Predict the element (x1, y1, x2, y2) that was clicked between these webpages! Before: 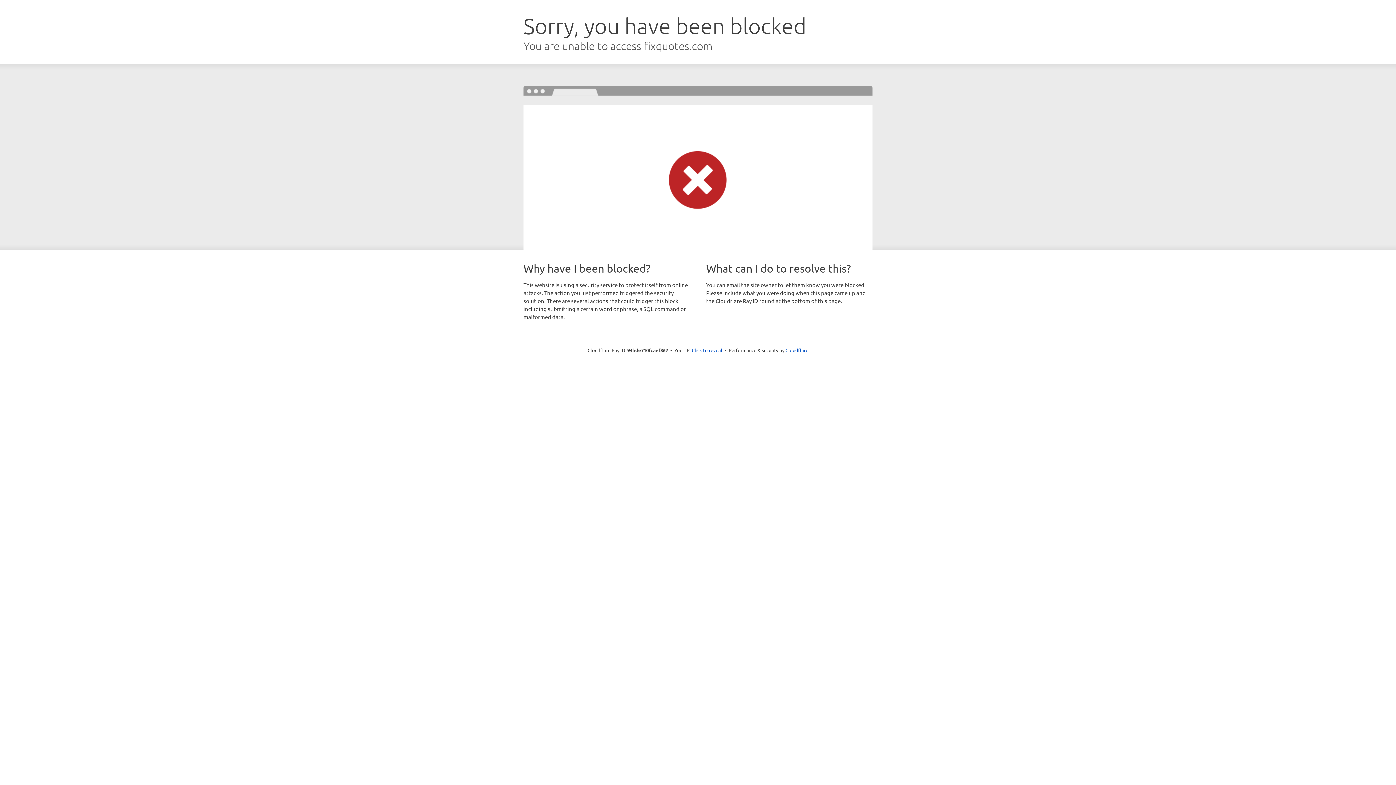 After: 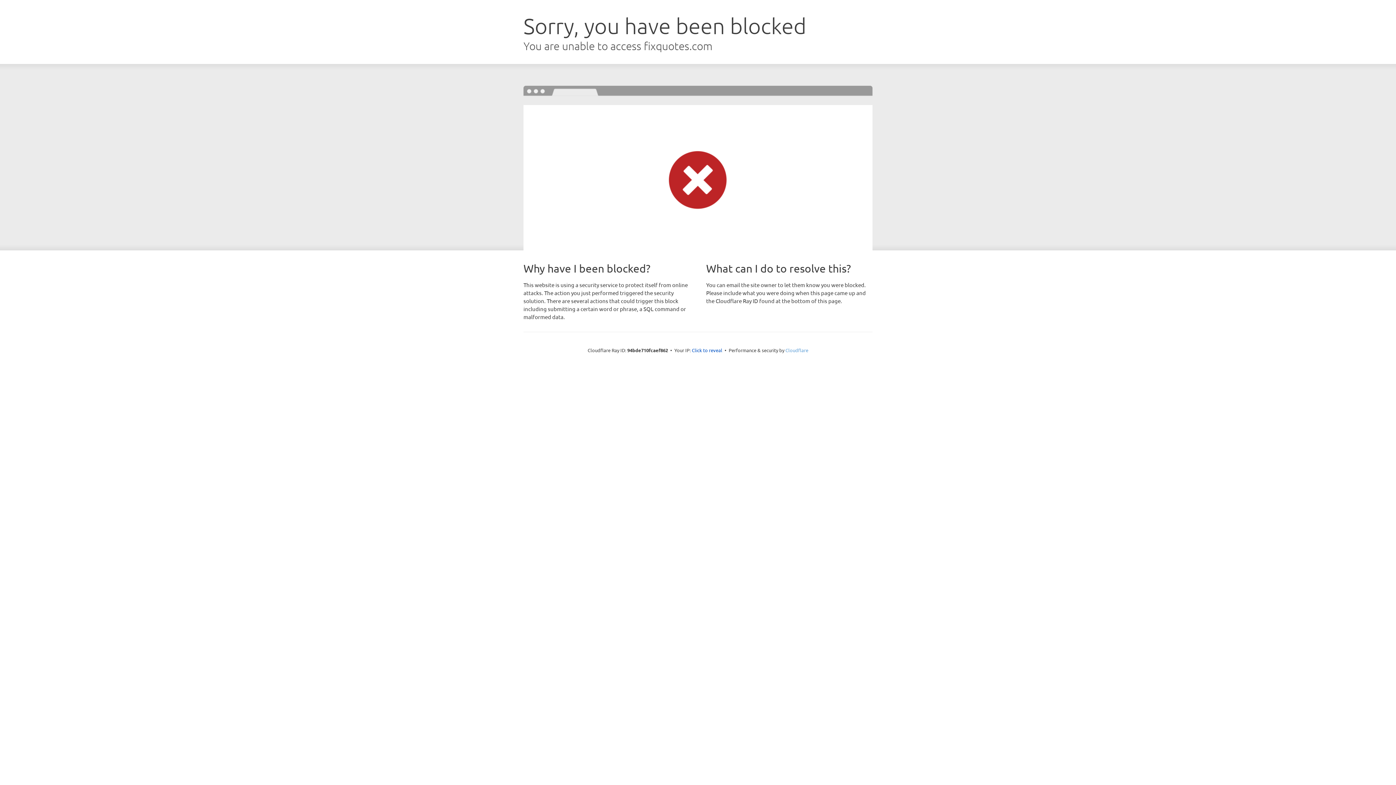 Action: bbox: (785, 347, 808, 353) label: Cloudflare